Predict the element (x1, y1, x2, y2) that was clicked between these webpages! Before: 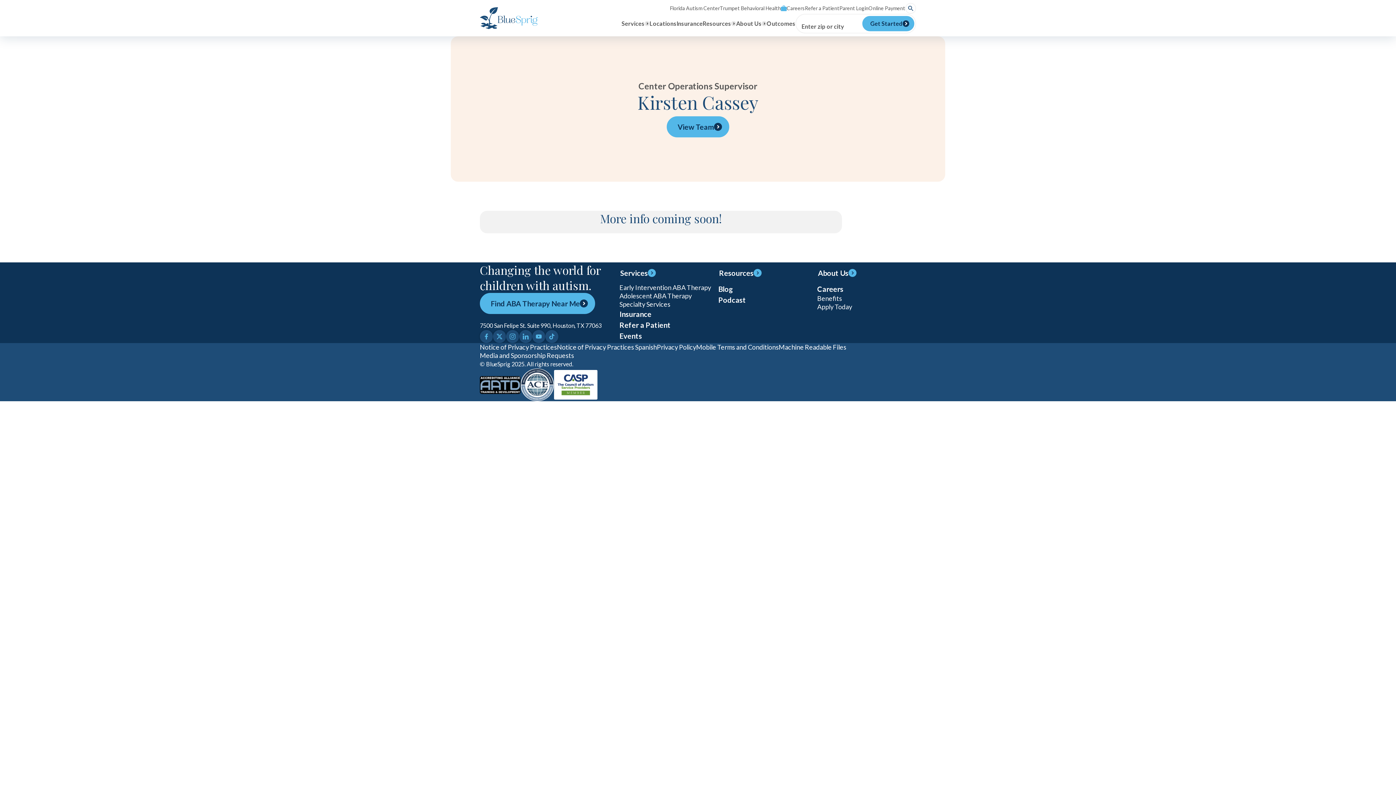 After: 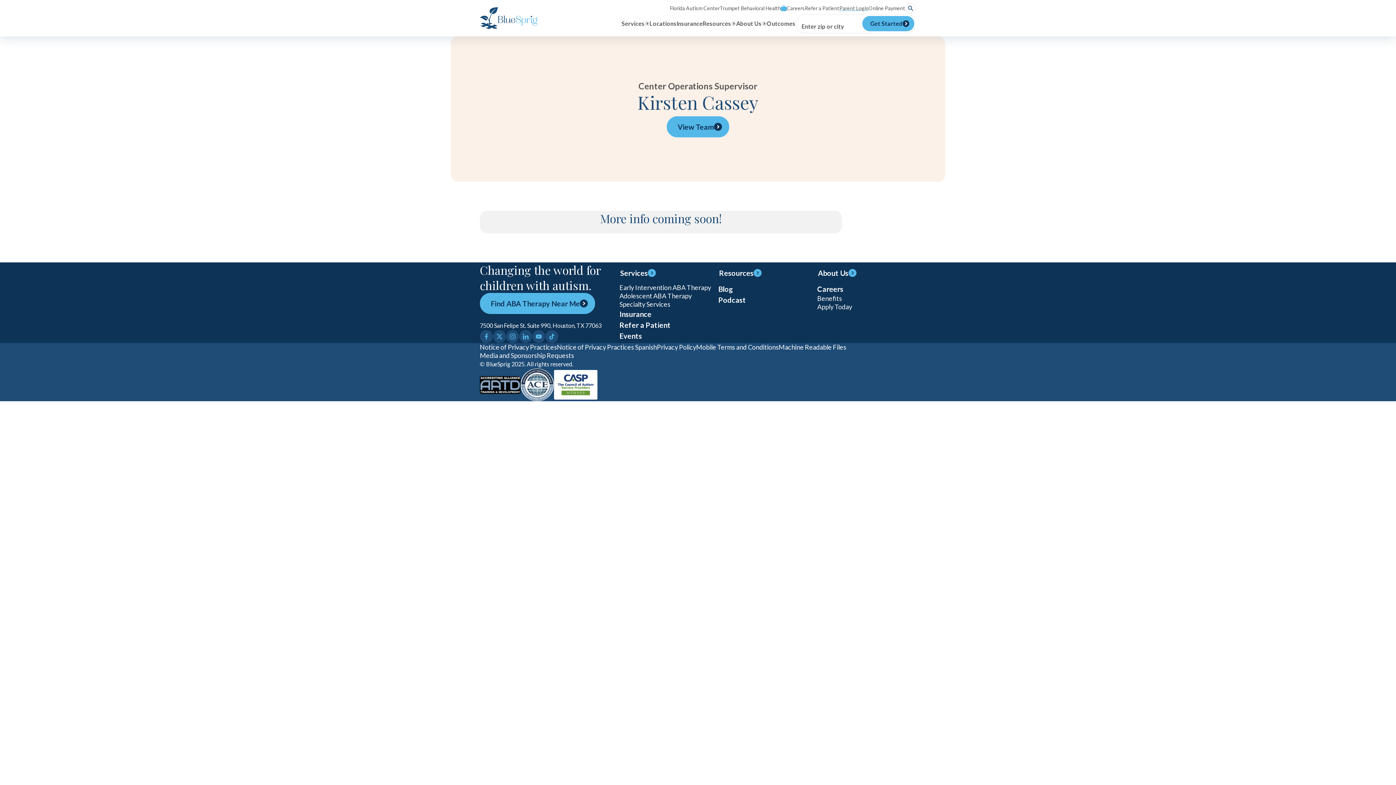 Action: label: Parent Login bbox: (839, 4, 868, 12)